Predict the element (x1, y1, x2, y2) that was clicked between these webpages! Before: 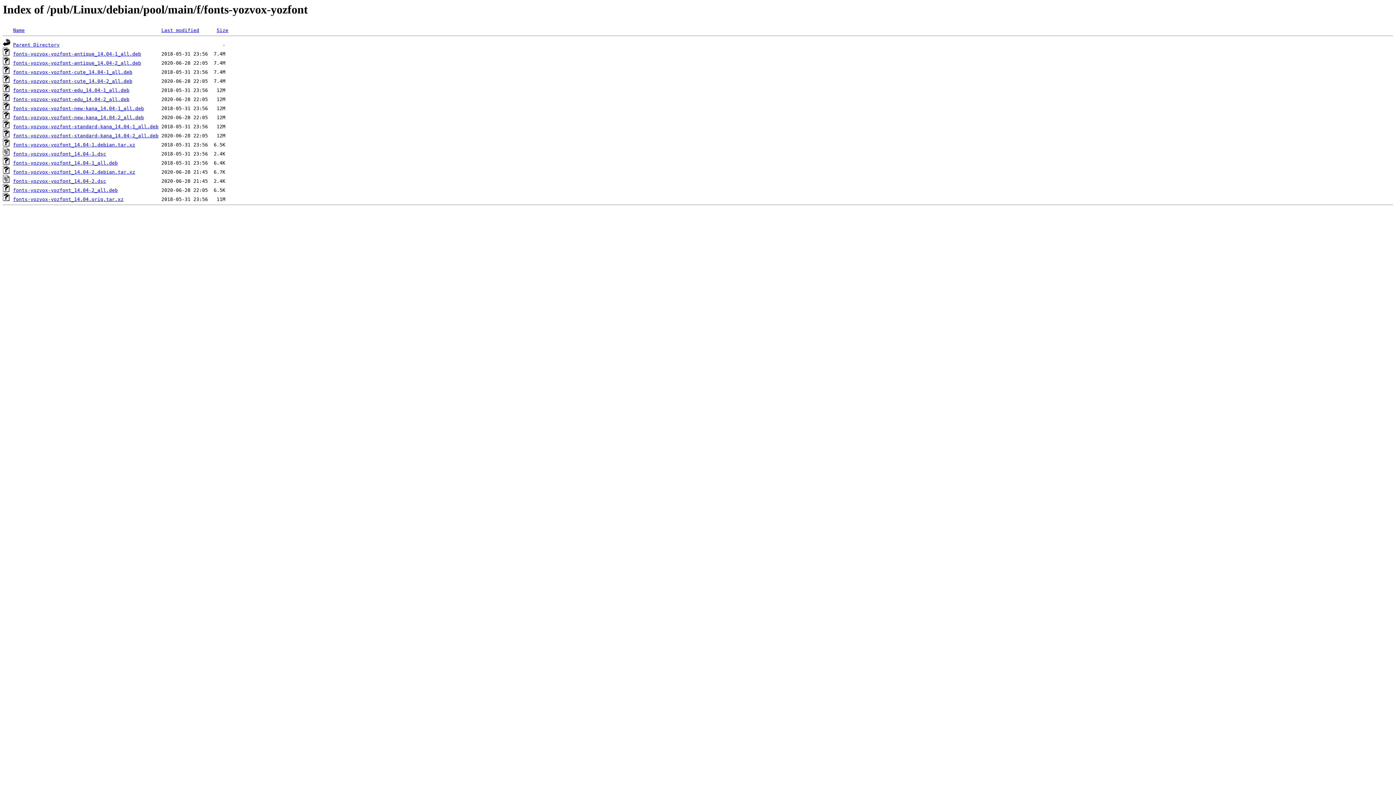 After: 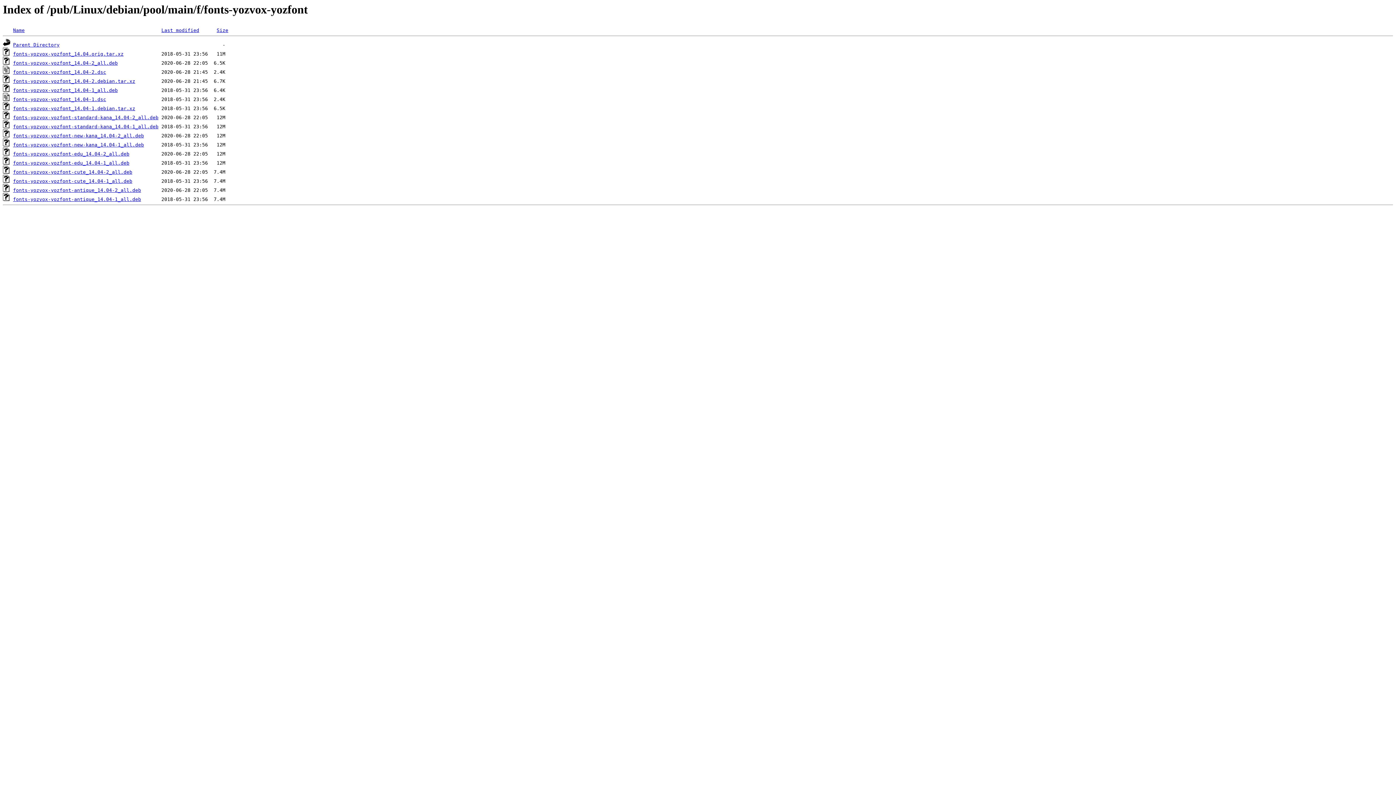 Action: bbox: (13, 27, 24, 33) label: Name